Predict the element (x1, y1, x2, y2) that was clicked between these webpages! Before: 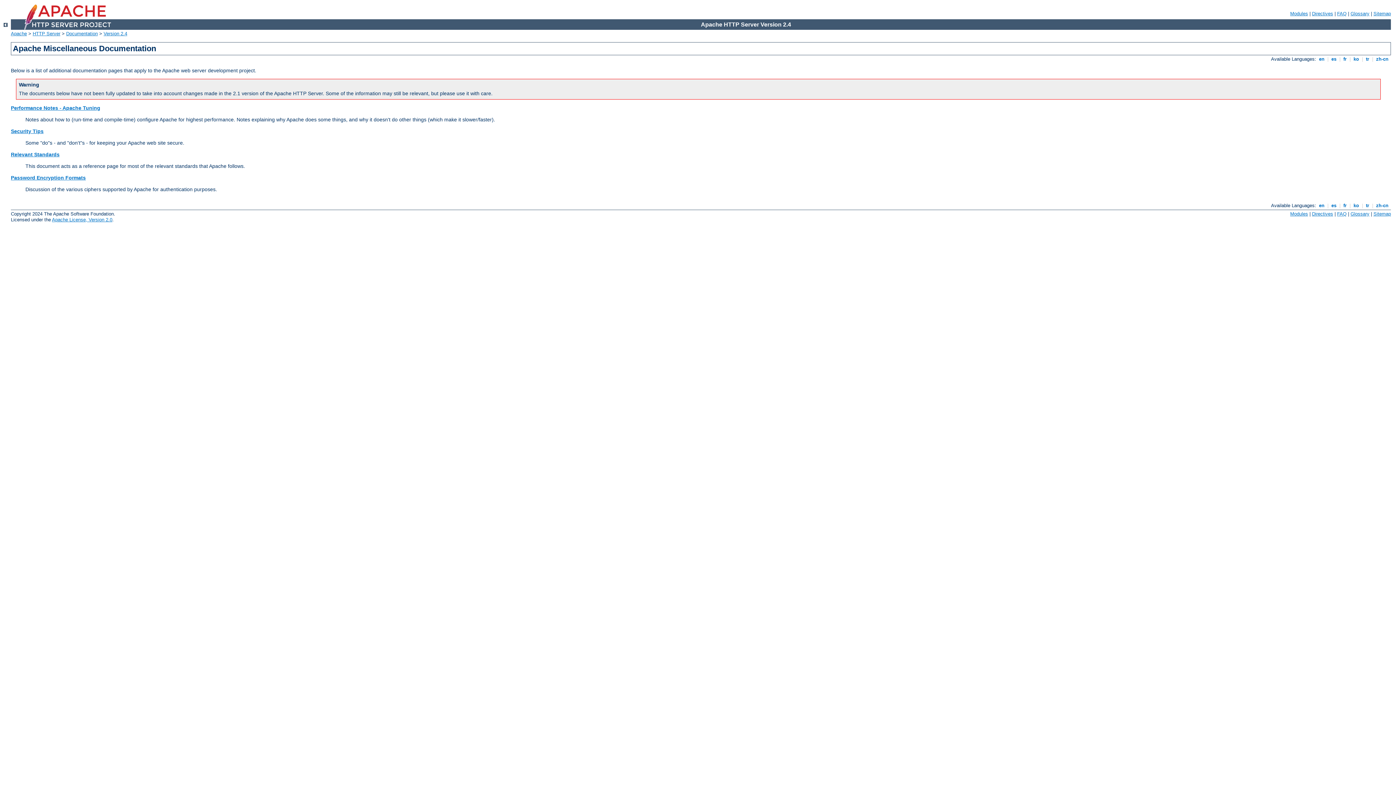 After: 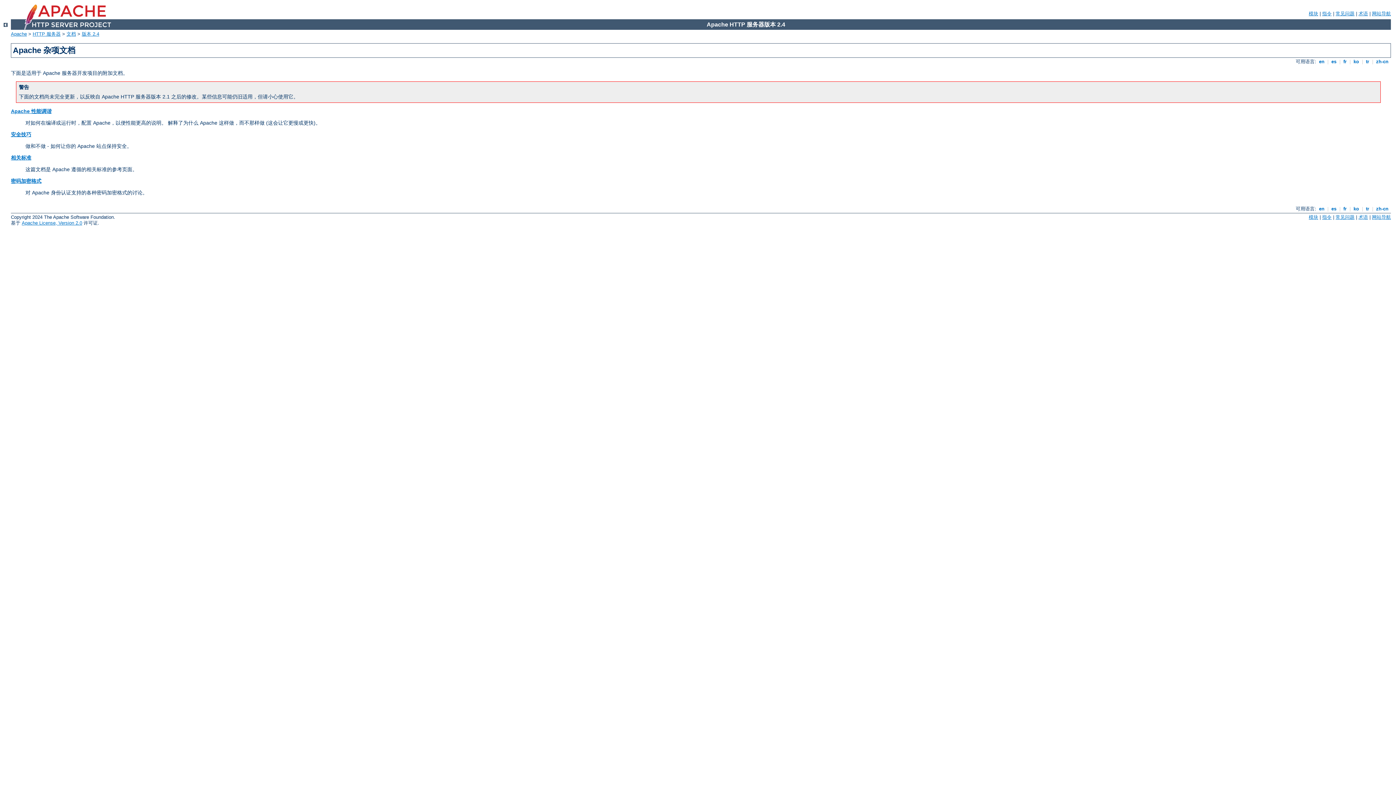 Action: bbox: (1374, 56, 1390, 61) label:  zh-cn 